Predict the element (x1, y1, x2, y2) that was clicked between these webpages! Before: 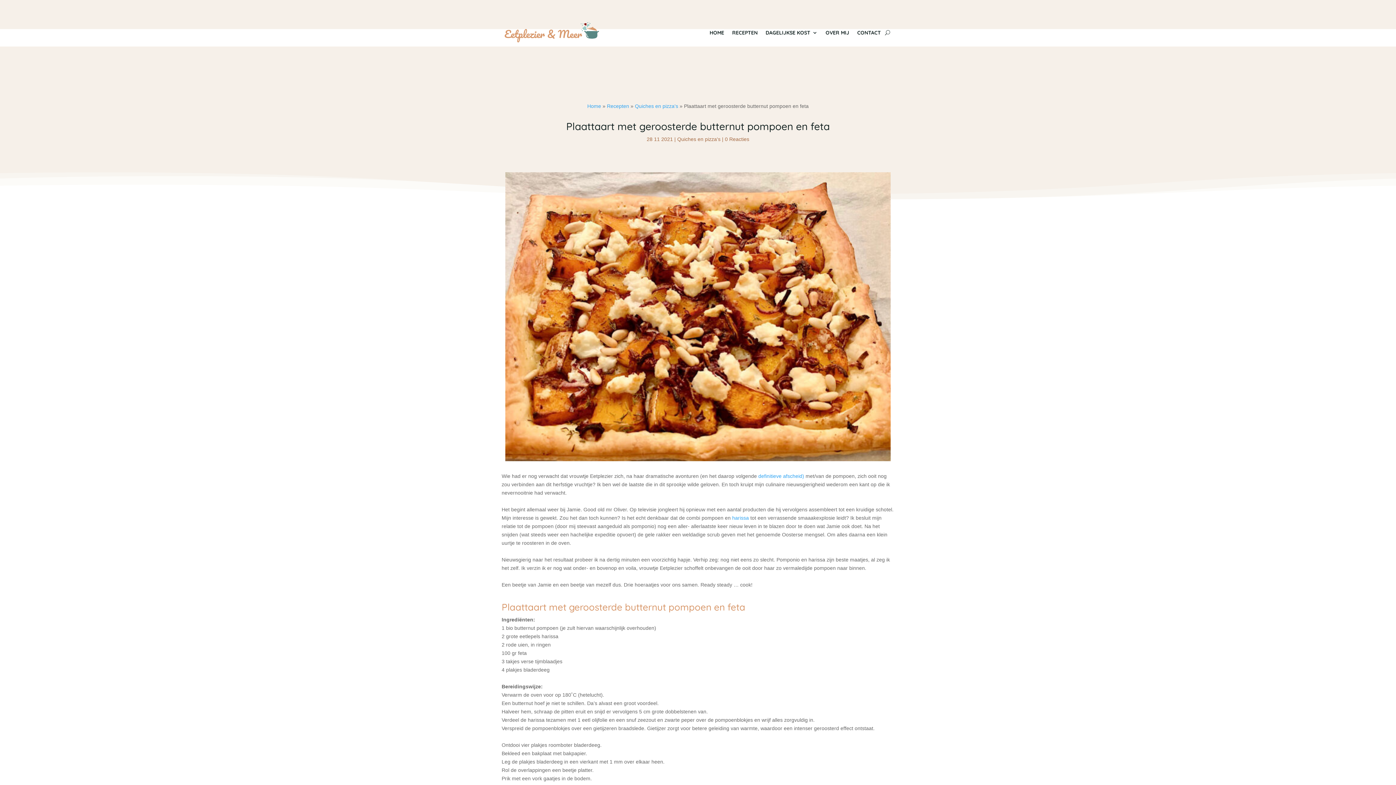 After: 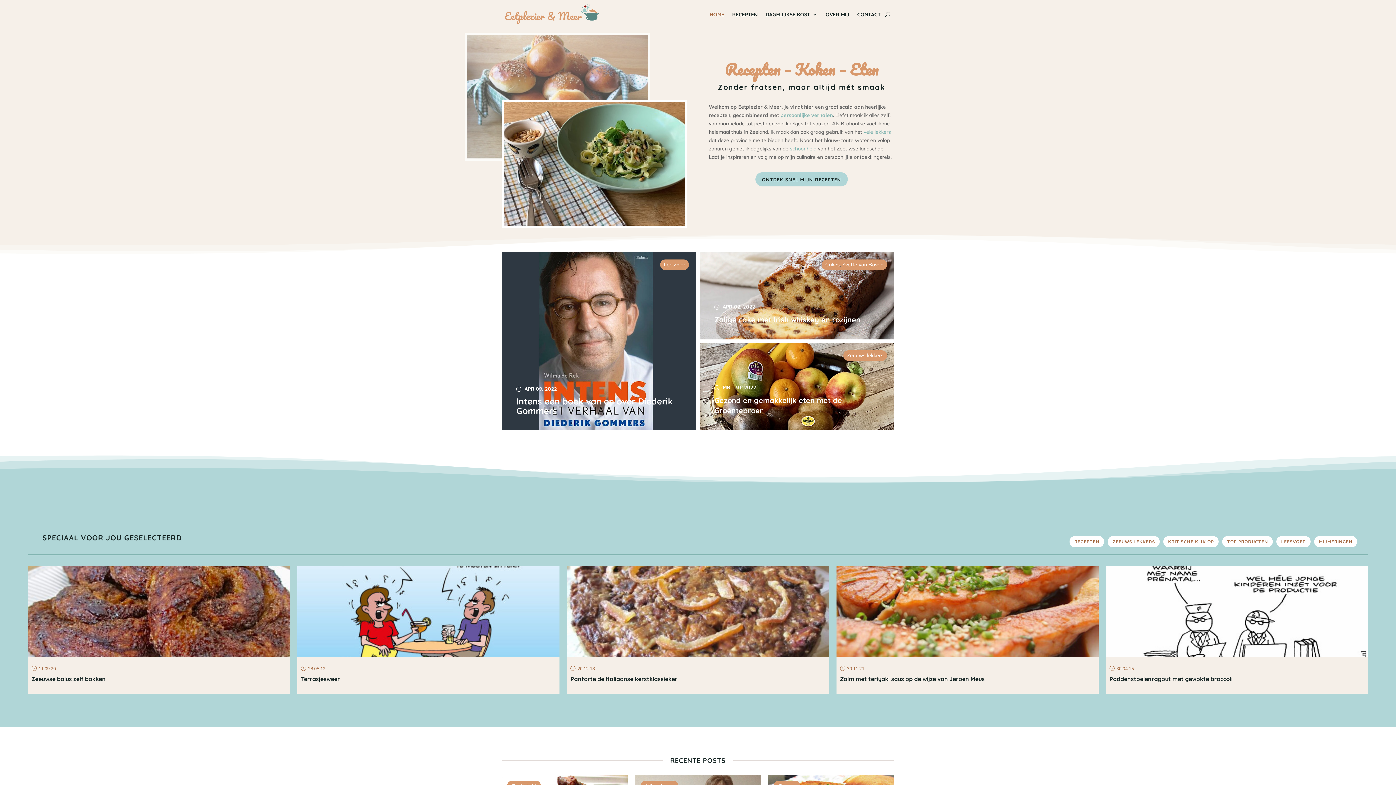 Action: label: HOME bbox: (709, 18, 724, 46)